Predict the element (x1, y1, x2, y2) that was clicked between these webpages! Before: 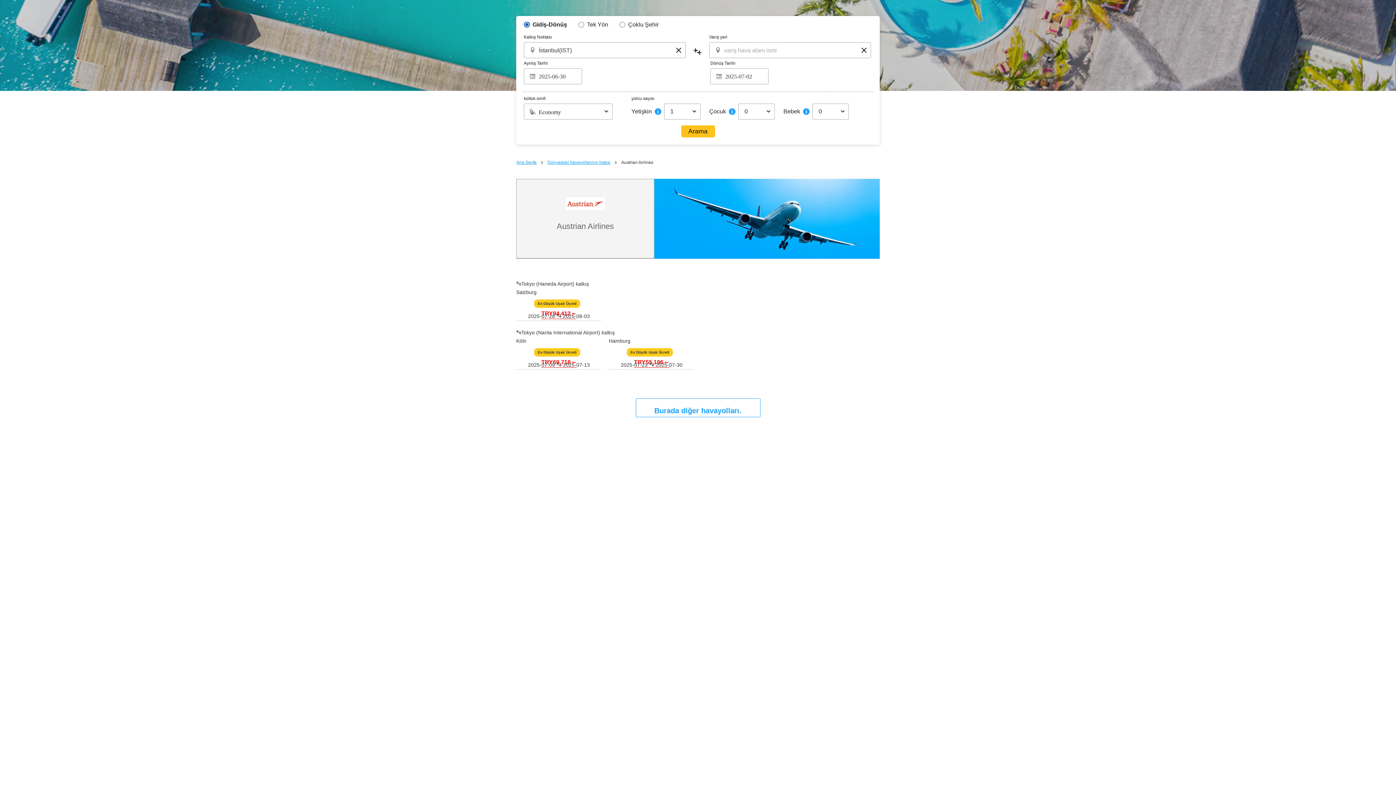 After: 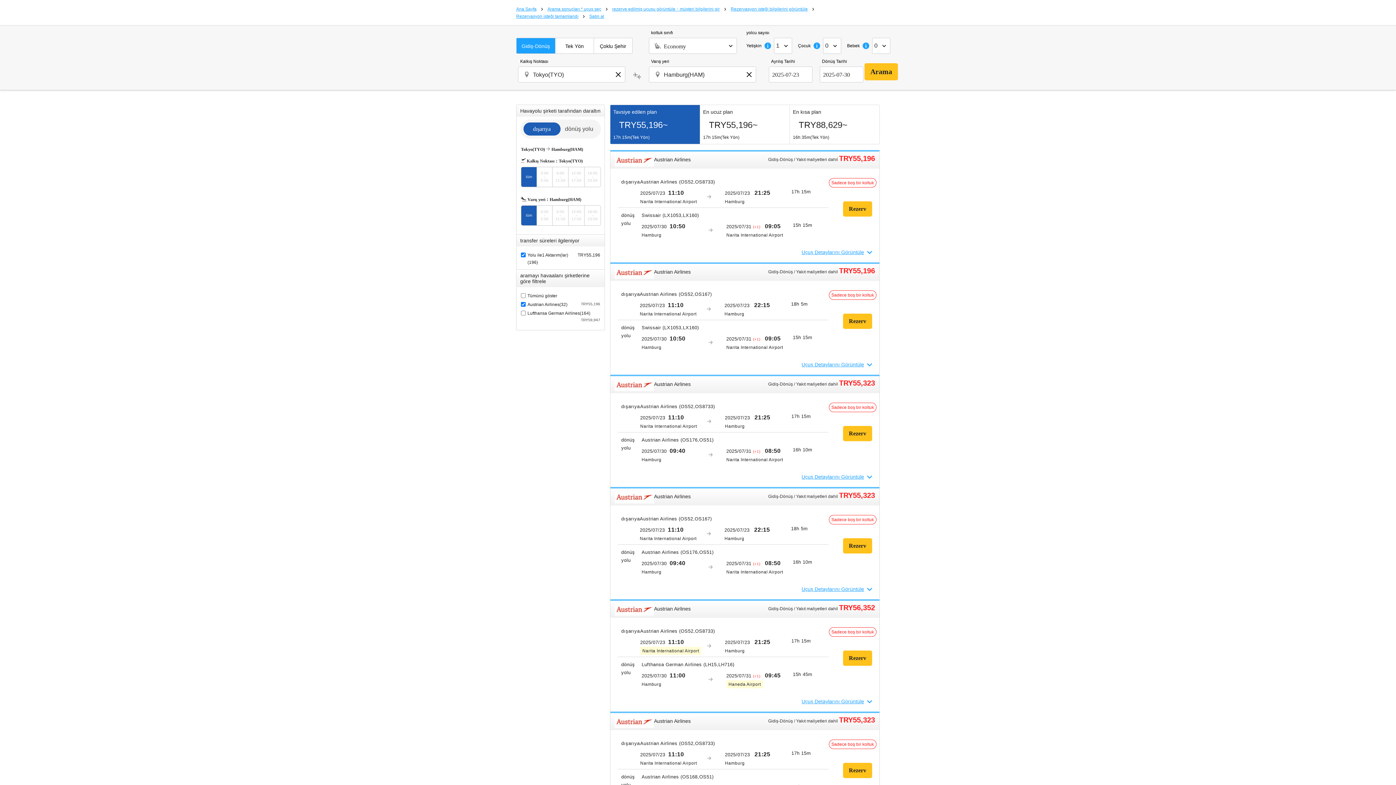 Action: bbox: (609, 345, 694, 360) label: En Düşük Uçak Ücreti TRY55,196～